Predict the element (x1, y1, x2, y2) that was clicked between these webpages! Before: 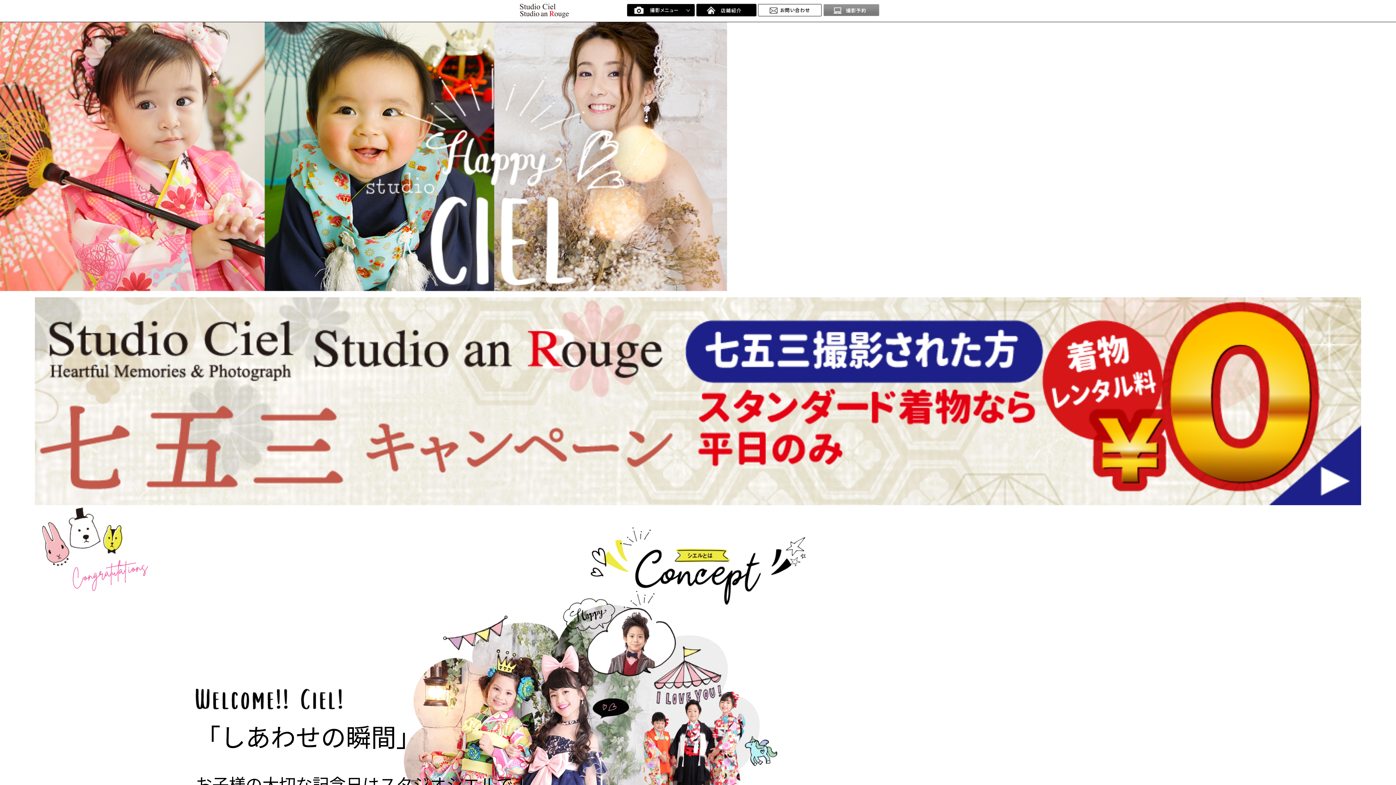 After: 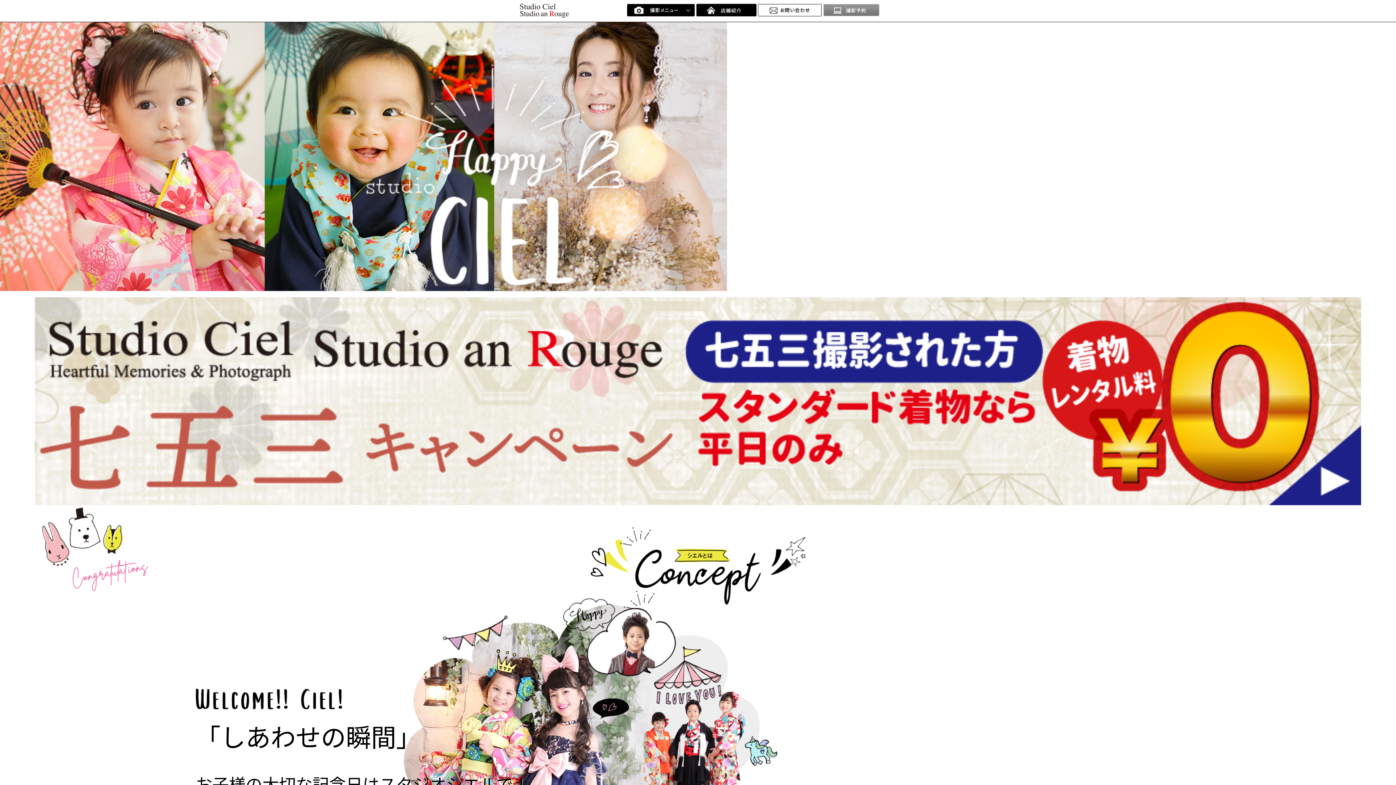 Action: bbox: (520, 10, 569, 19)